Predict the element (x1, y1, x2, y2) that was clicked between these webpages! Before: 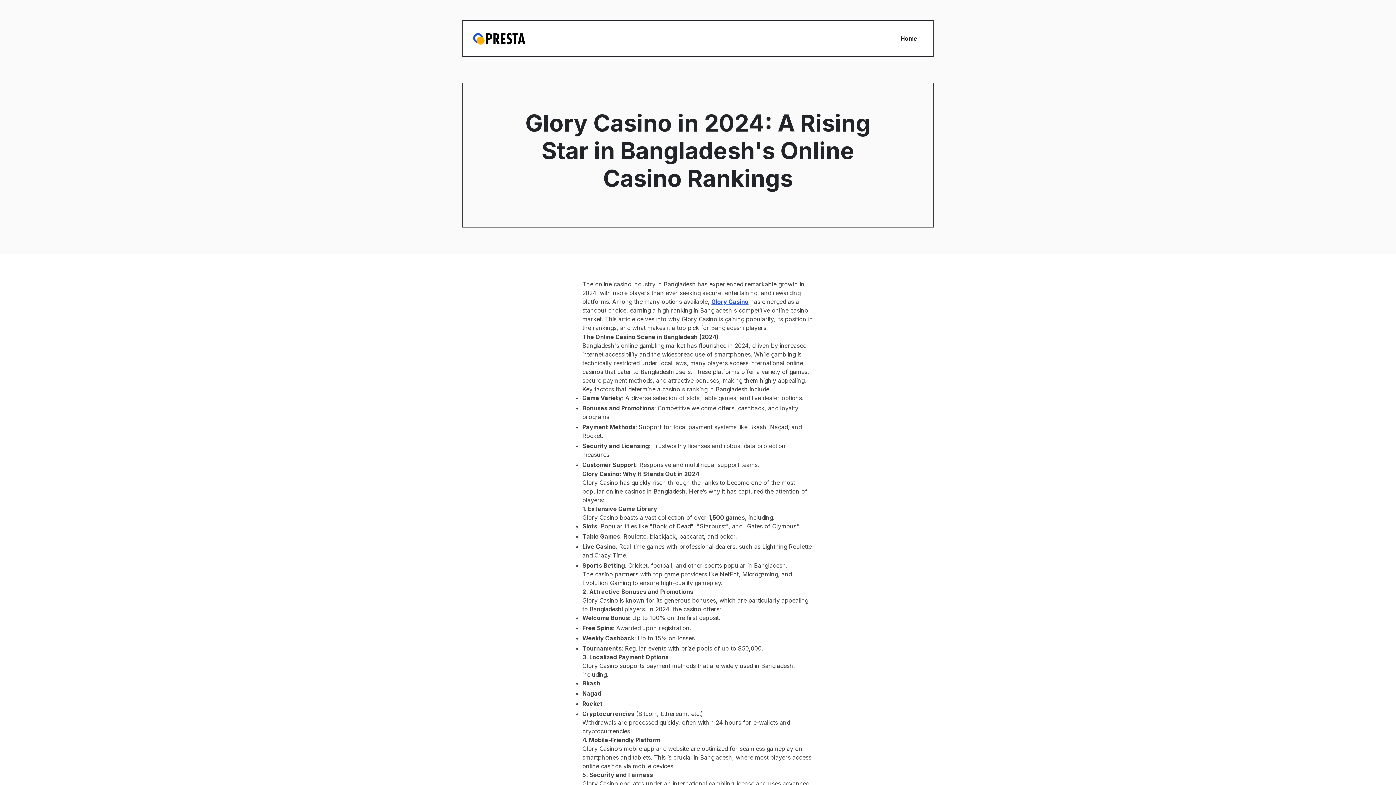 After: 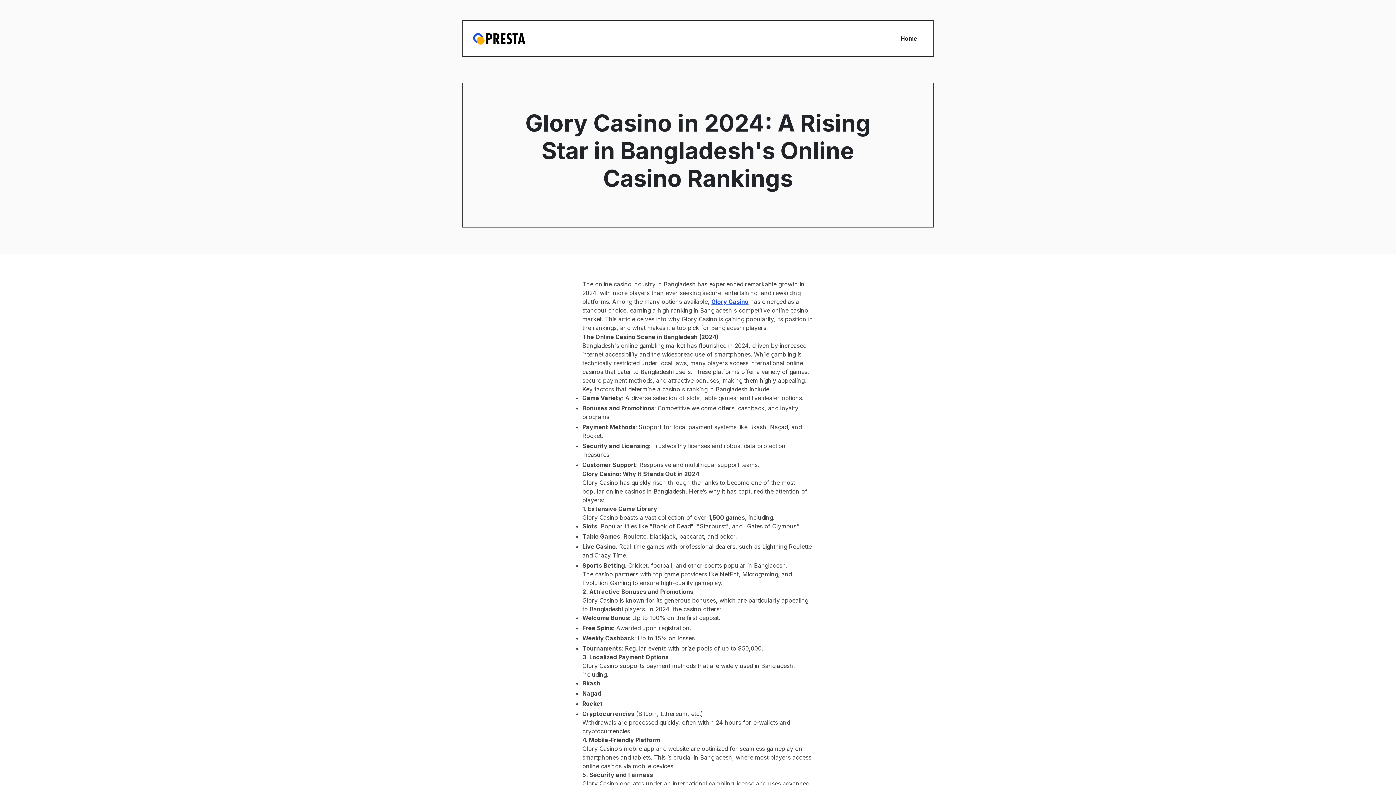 Action: bbox: (473, 26, 525, 50)